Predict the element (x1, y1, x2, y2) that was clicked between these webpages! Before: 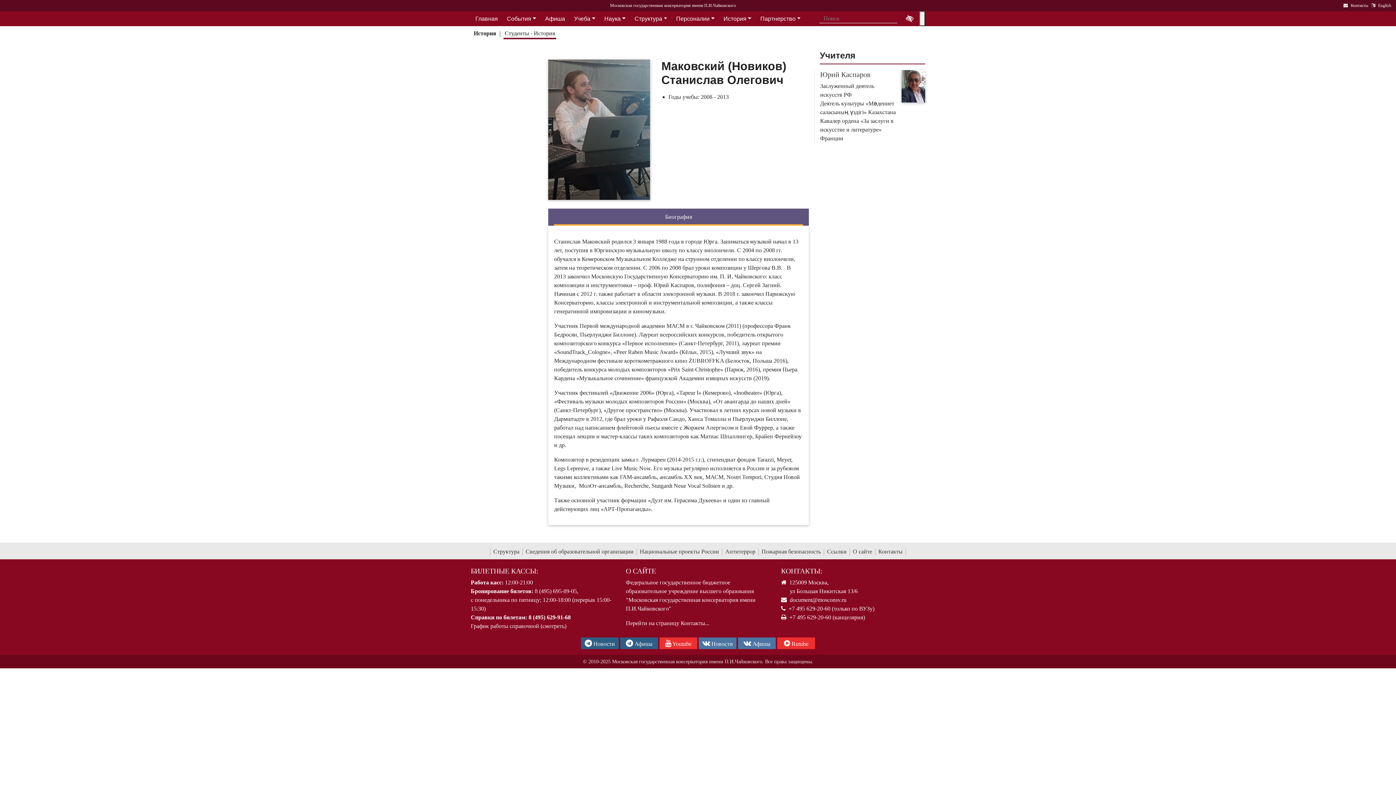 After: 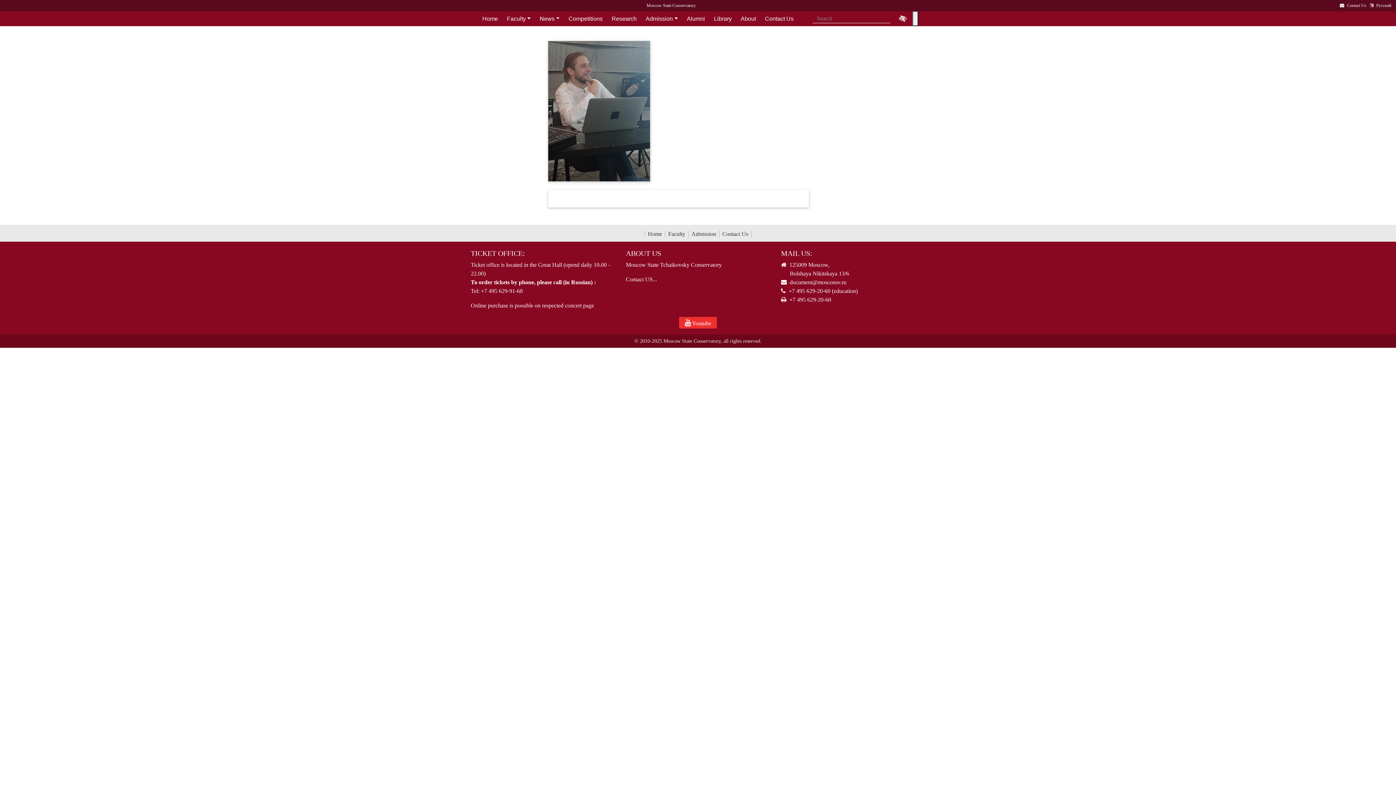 Action: label: English bbox: (1370, 2, 1392, 8)